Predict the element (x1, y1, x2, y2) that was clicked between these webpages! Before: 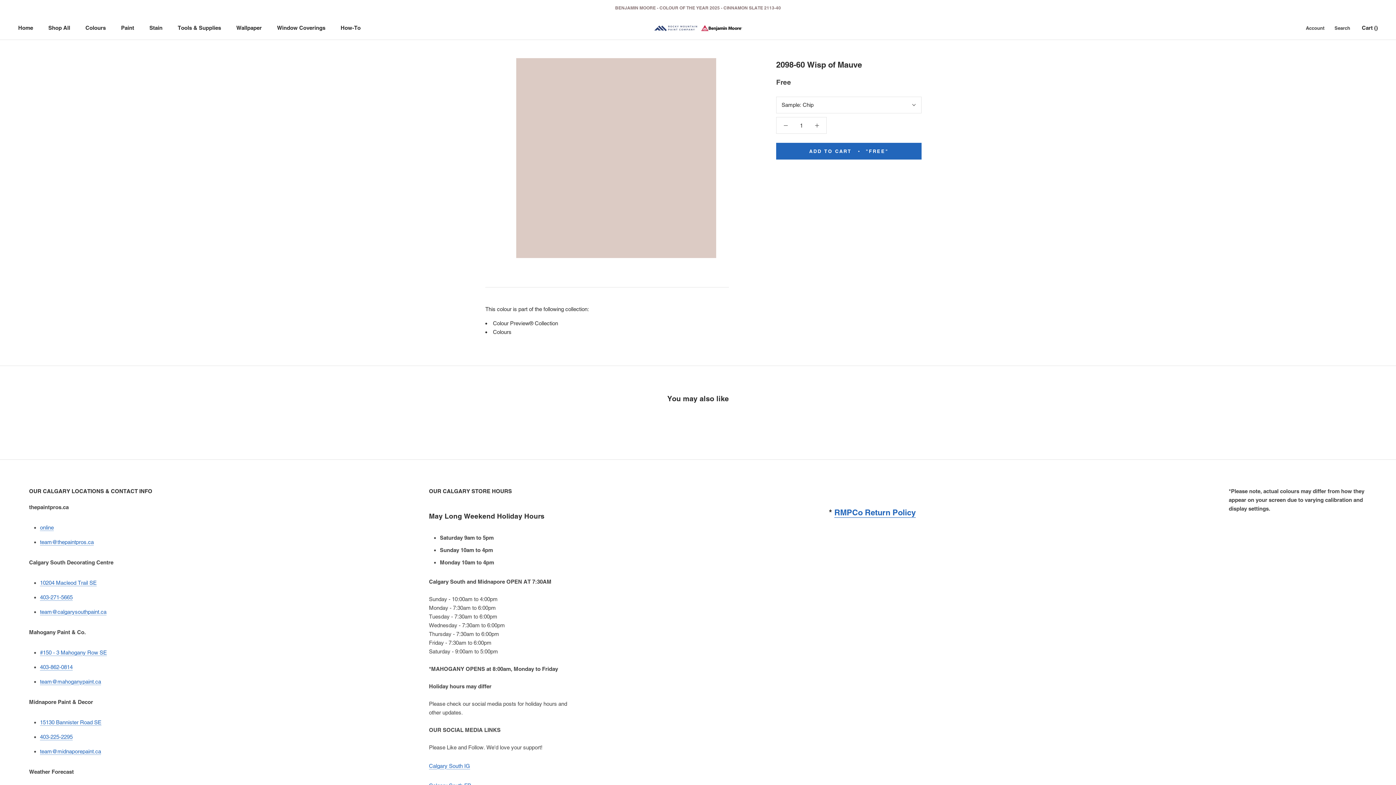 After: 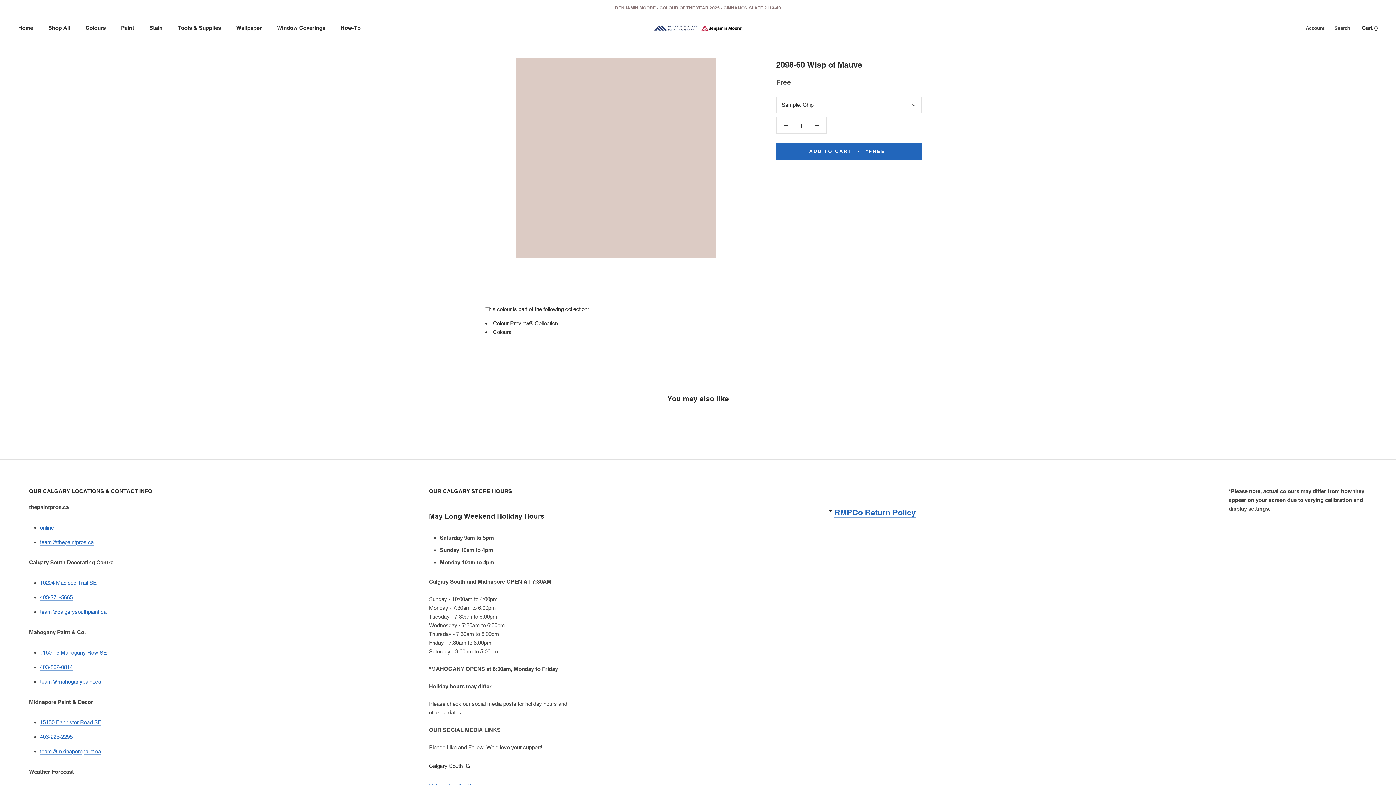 Action: bbox: (429, 763, 470, 769) label: Calgary South IG